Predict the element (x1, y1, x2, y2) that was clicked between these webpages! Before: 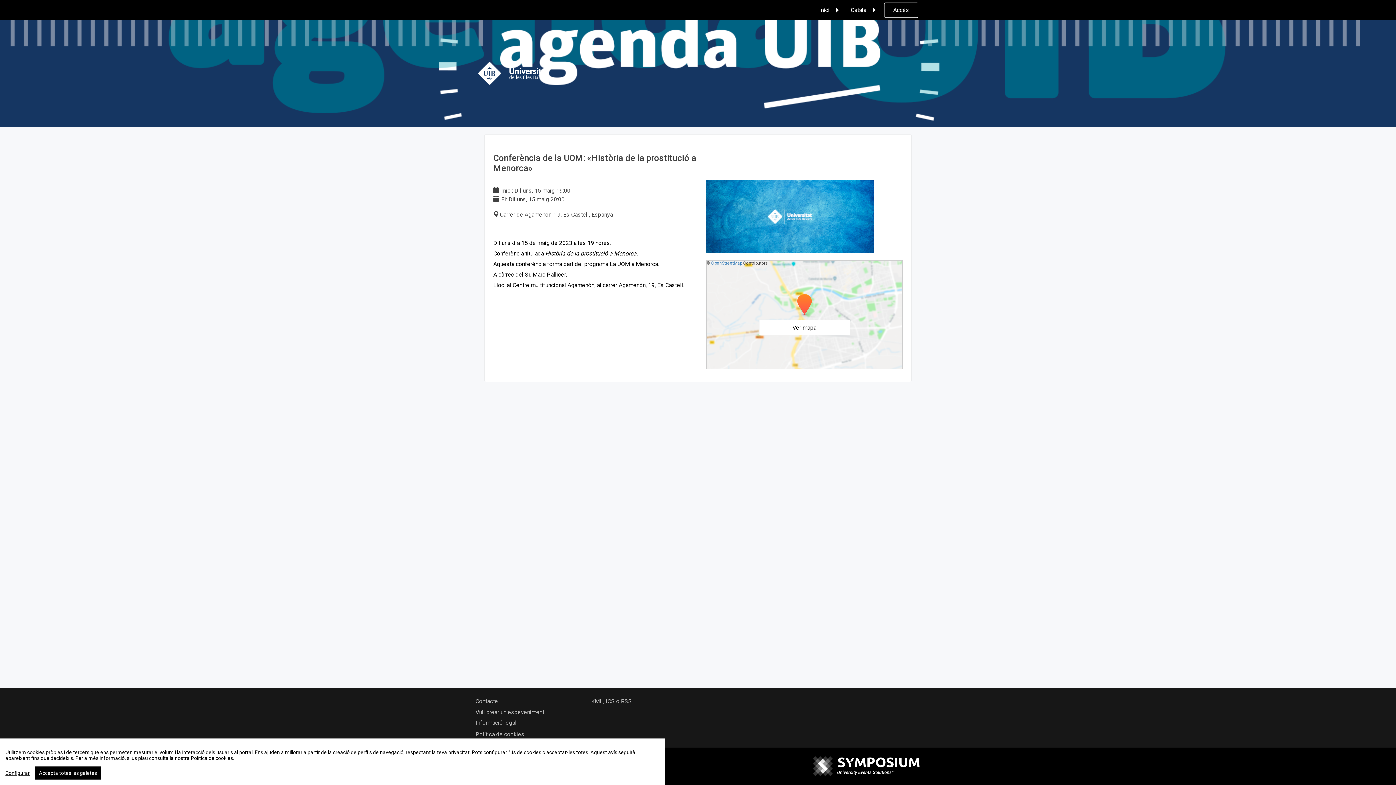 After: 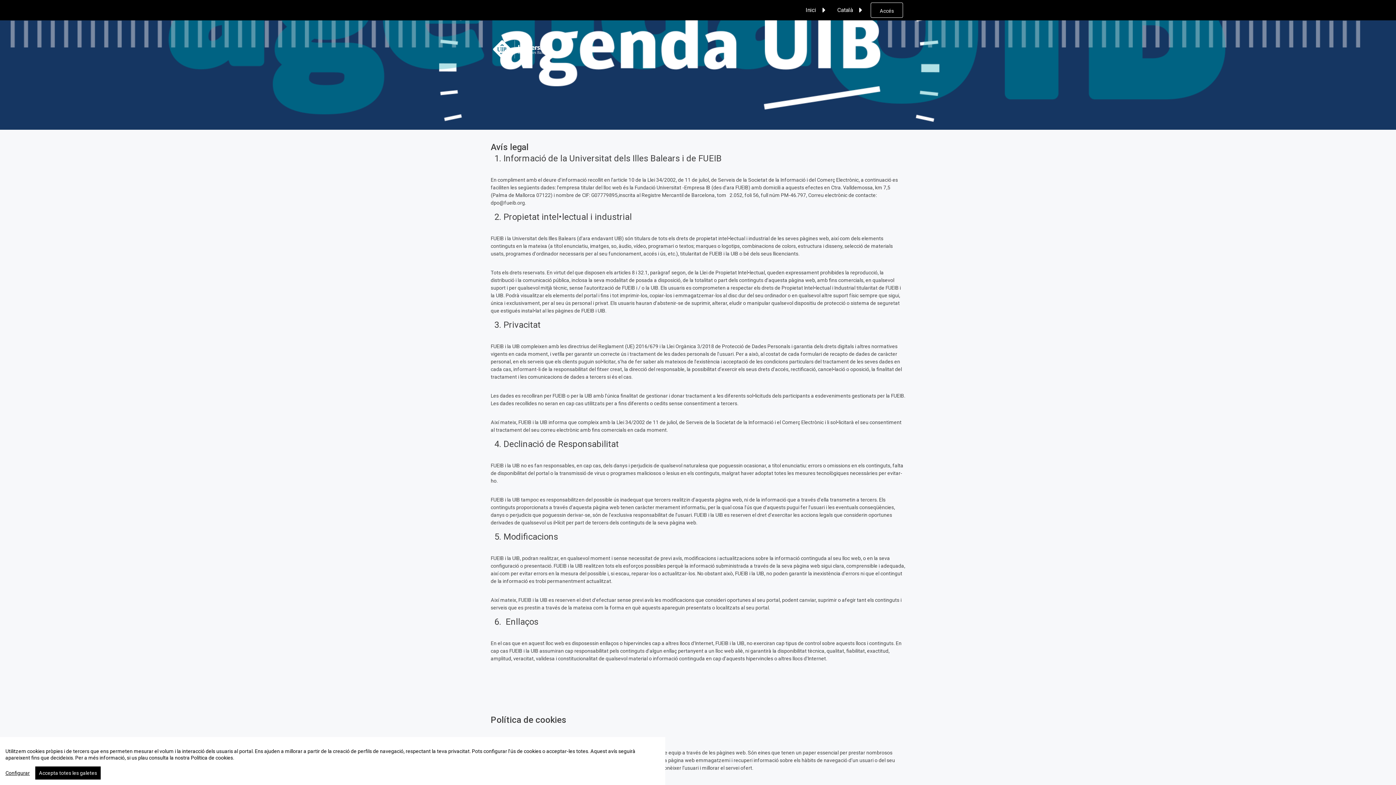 Action: bbox: (475, 719, 516, 726) label: Informació legal